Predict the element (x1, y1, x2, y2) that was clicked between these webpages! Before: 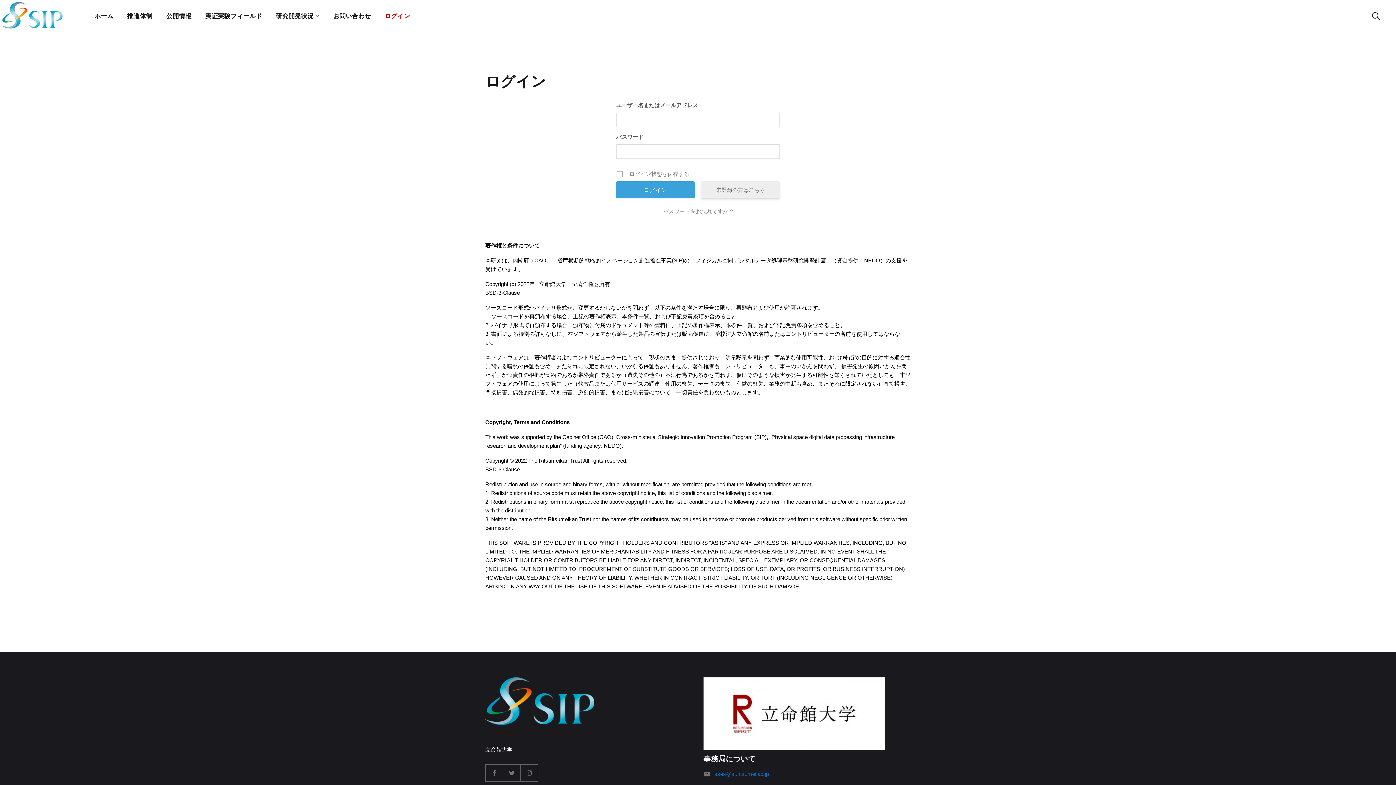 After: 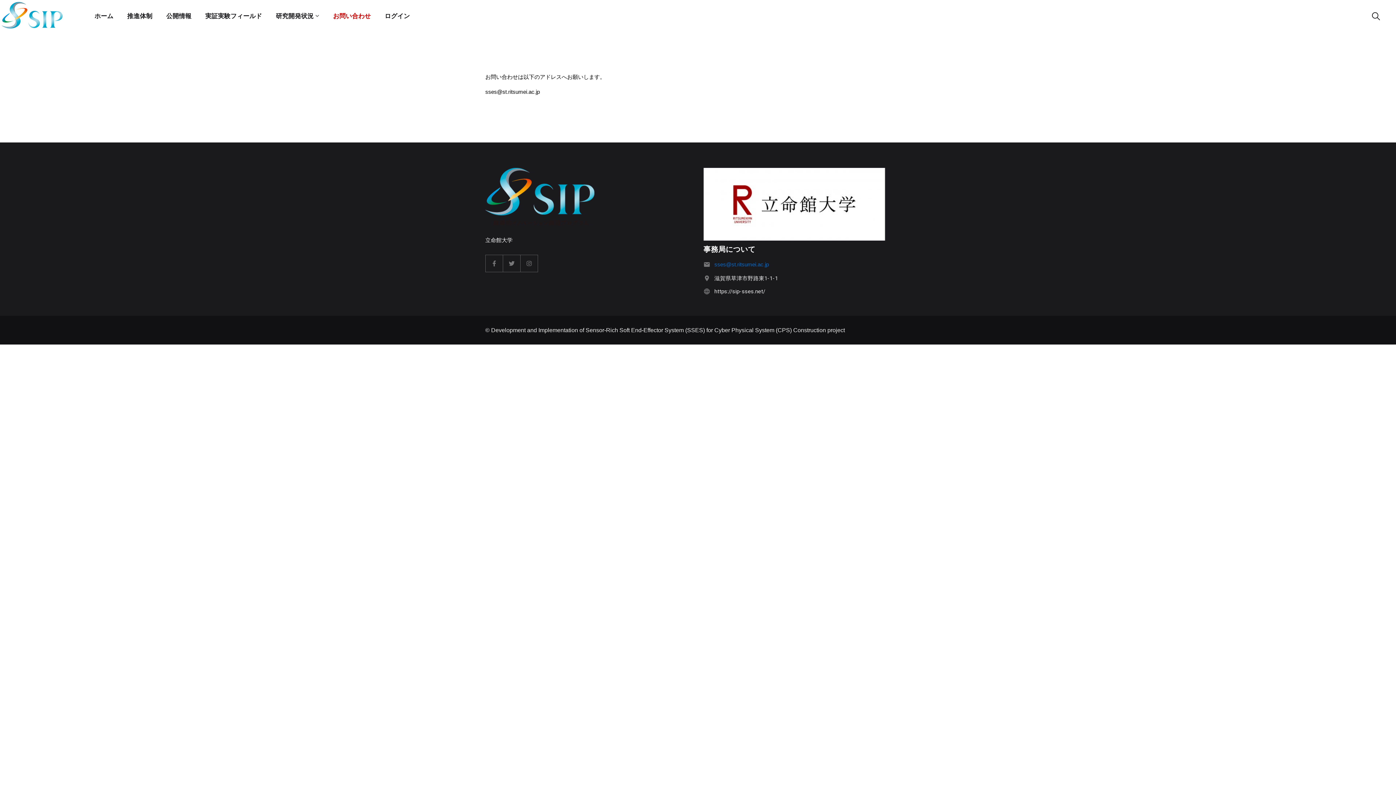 Action: label: お問い合わせ bbox: (333, 0, 371, 32)